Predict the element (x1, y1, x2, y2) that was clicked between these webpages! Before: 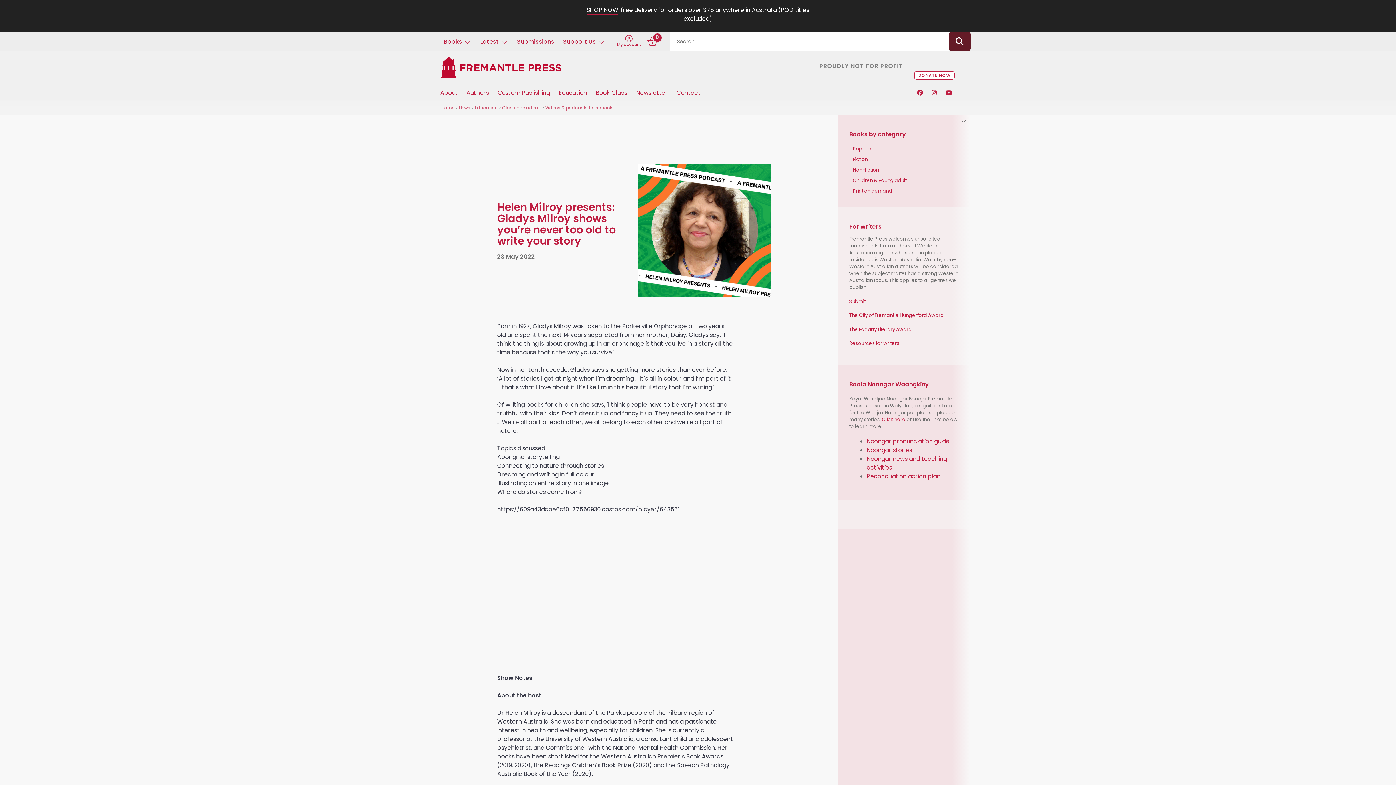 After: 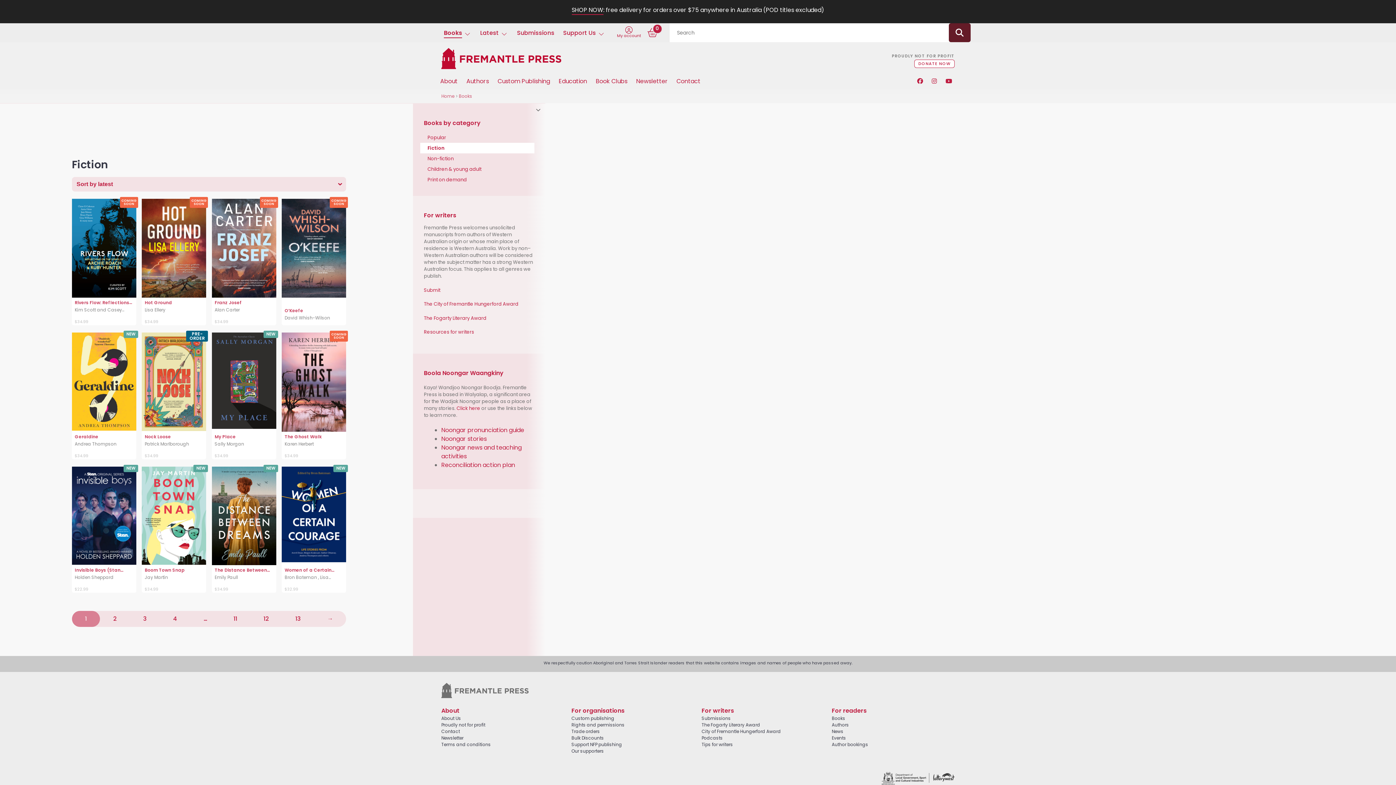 Action: label: Fiction bbox: (853, 155, 868, 162)